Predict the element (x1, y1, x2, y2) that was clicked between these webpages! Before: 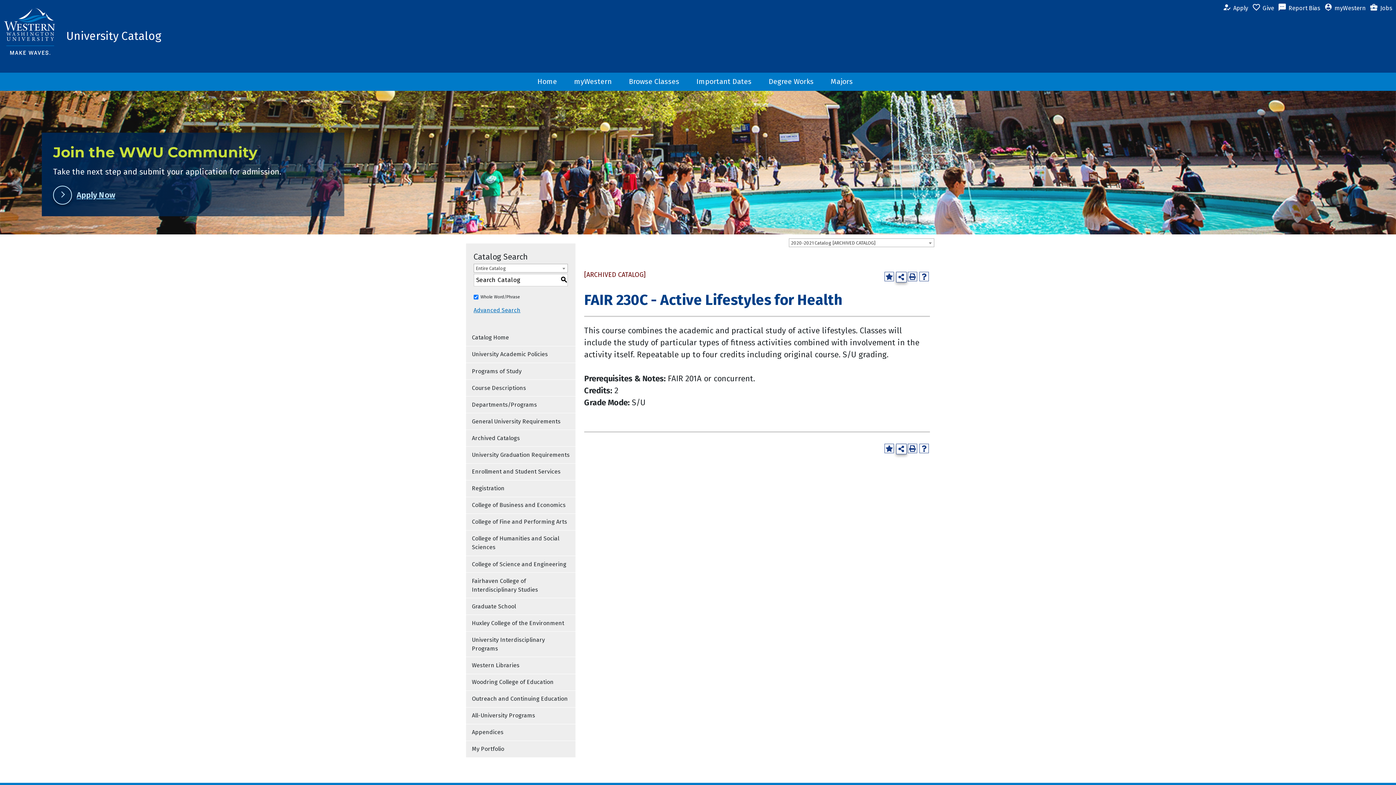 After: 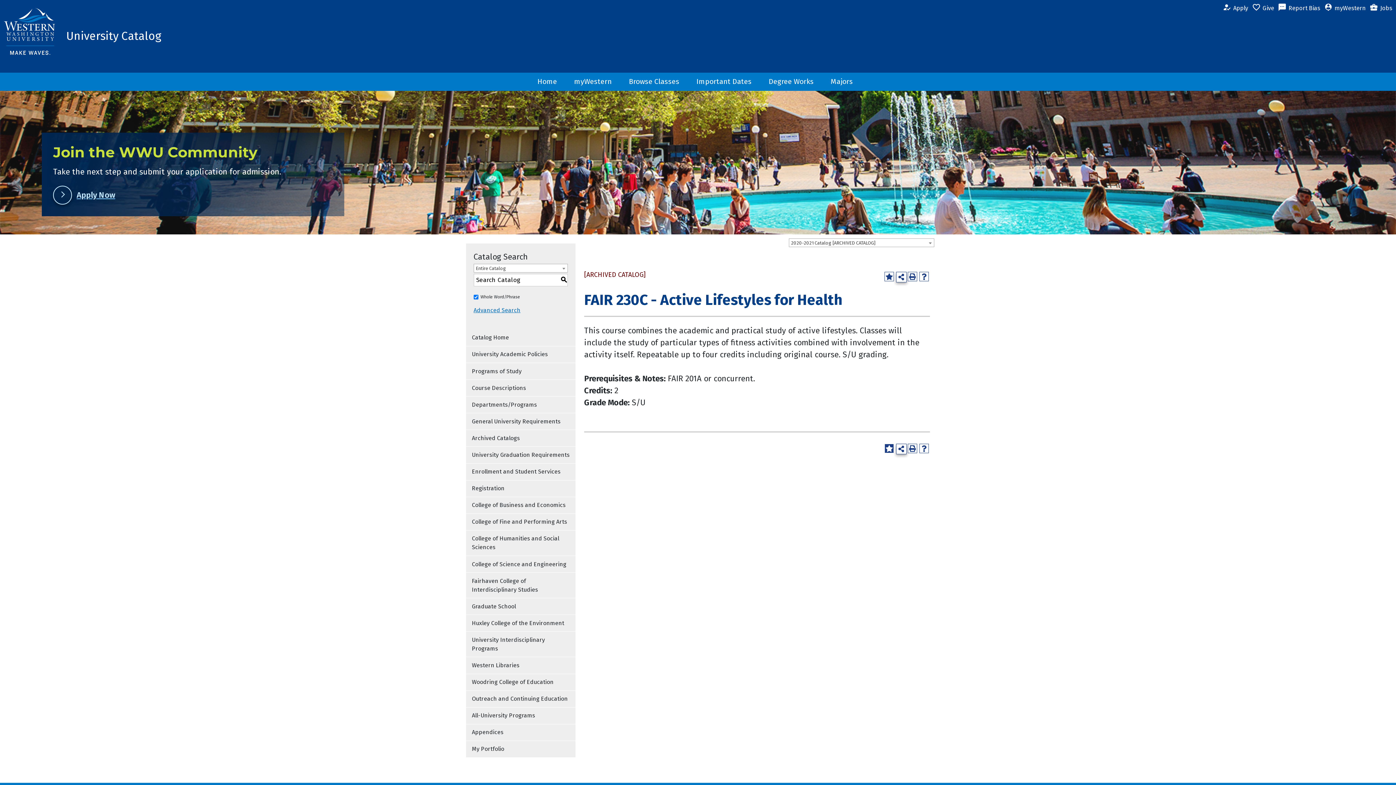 Action: bbox: (884, 444, 894, 453) label: Add to My Favorites (opens a new window)